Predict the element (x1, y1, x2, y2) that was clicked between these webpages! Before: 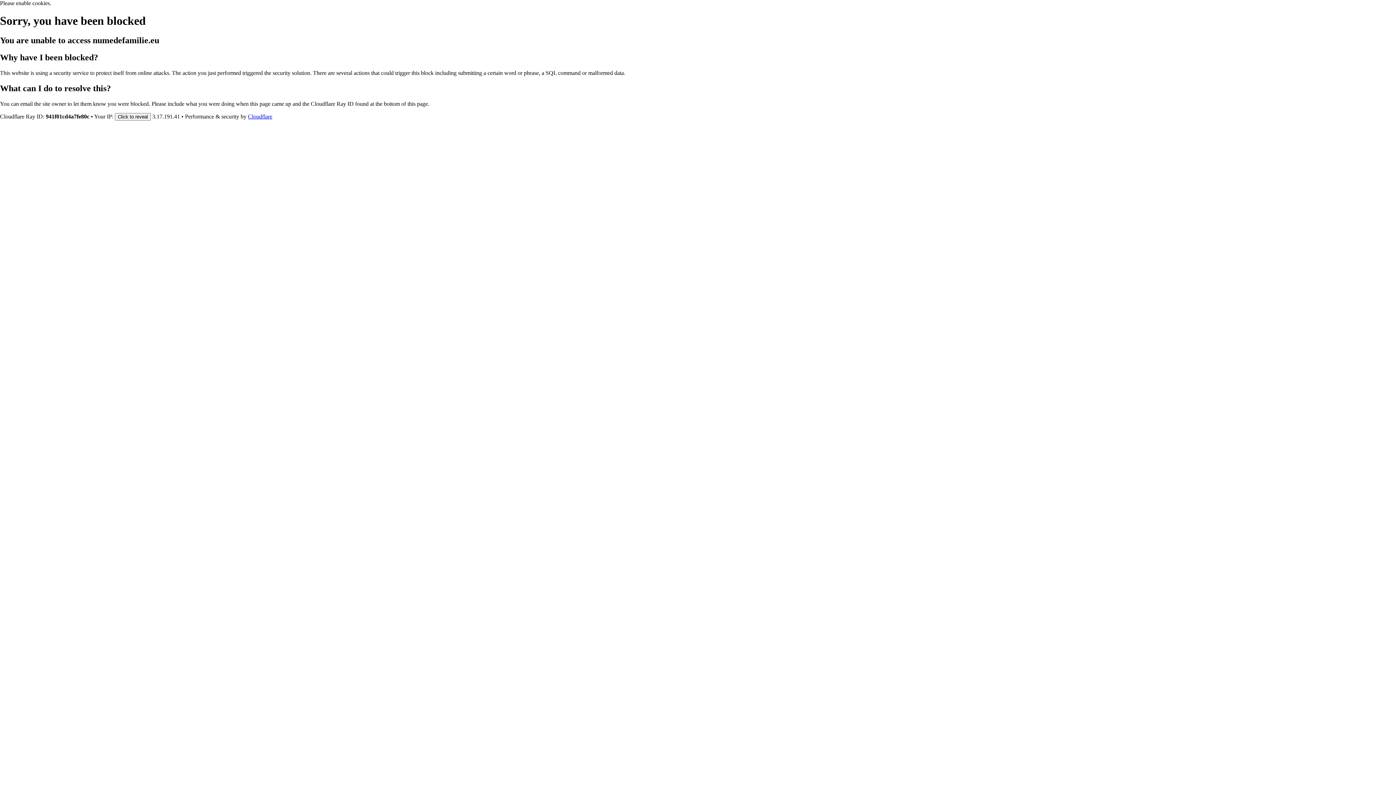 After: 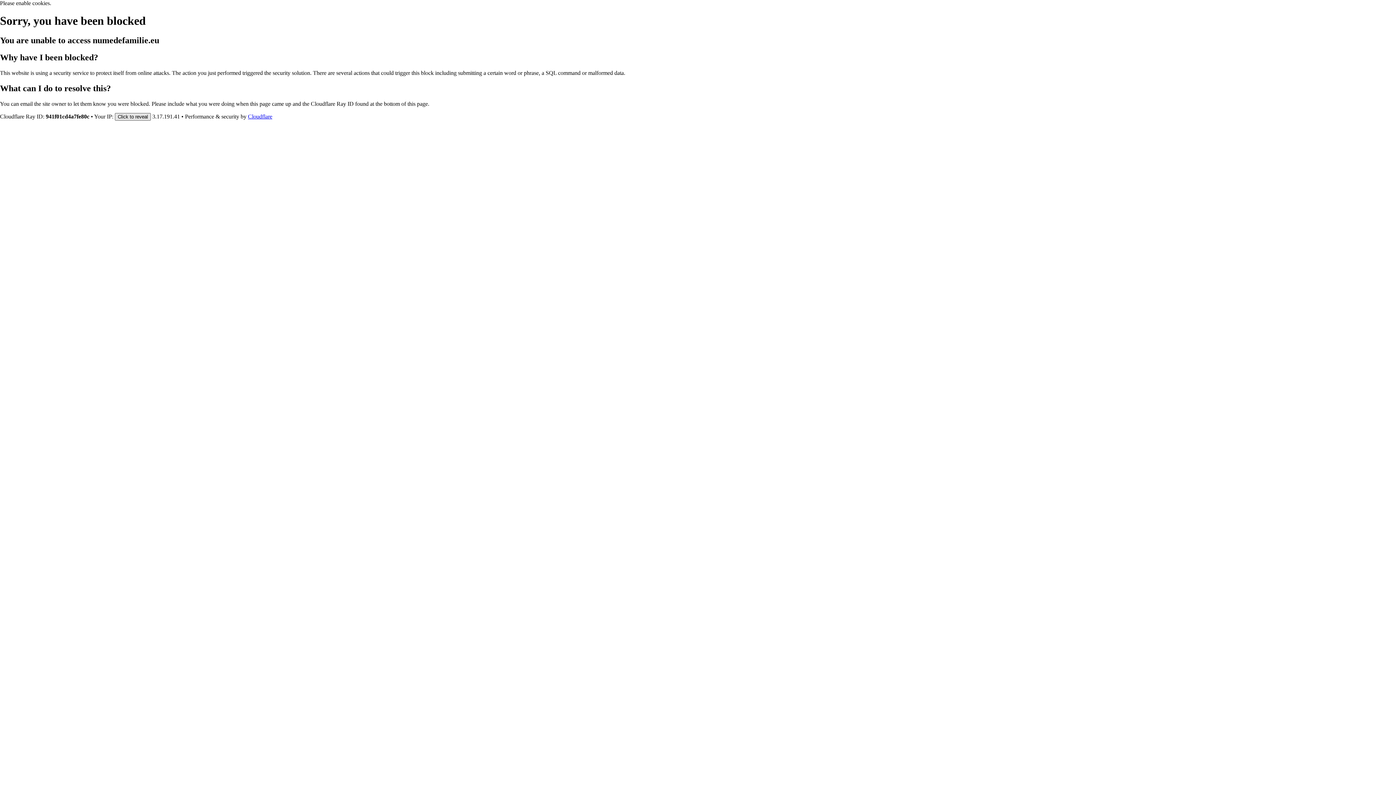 Action: bbox: (114, 112, 150, 120) label: Click to reveal